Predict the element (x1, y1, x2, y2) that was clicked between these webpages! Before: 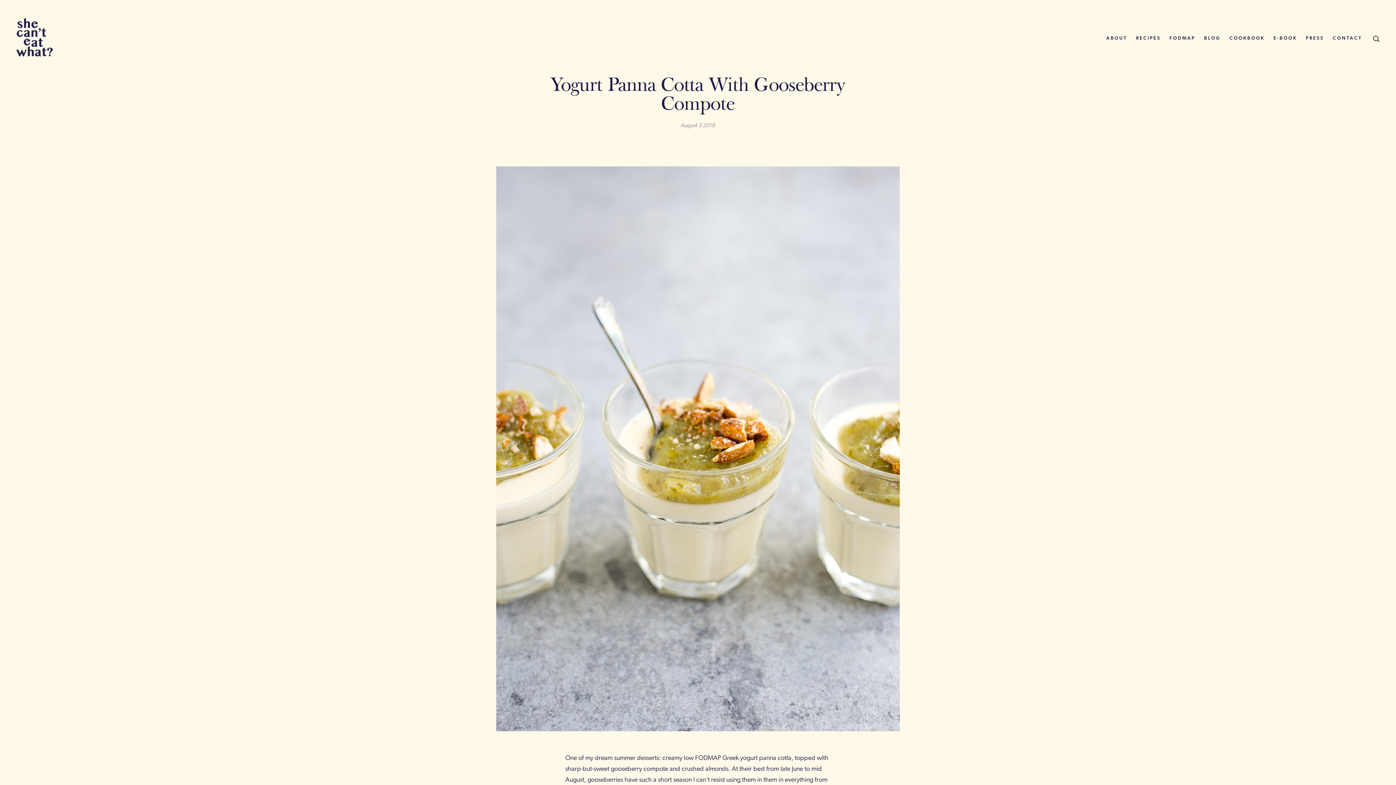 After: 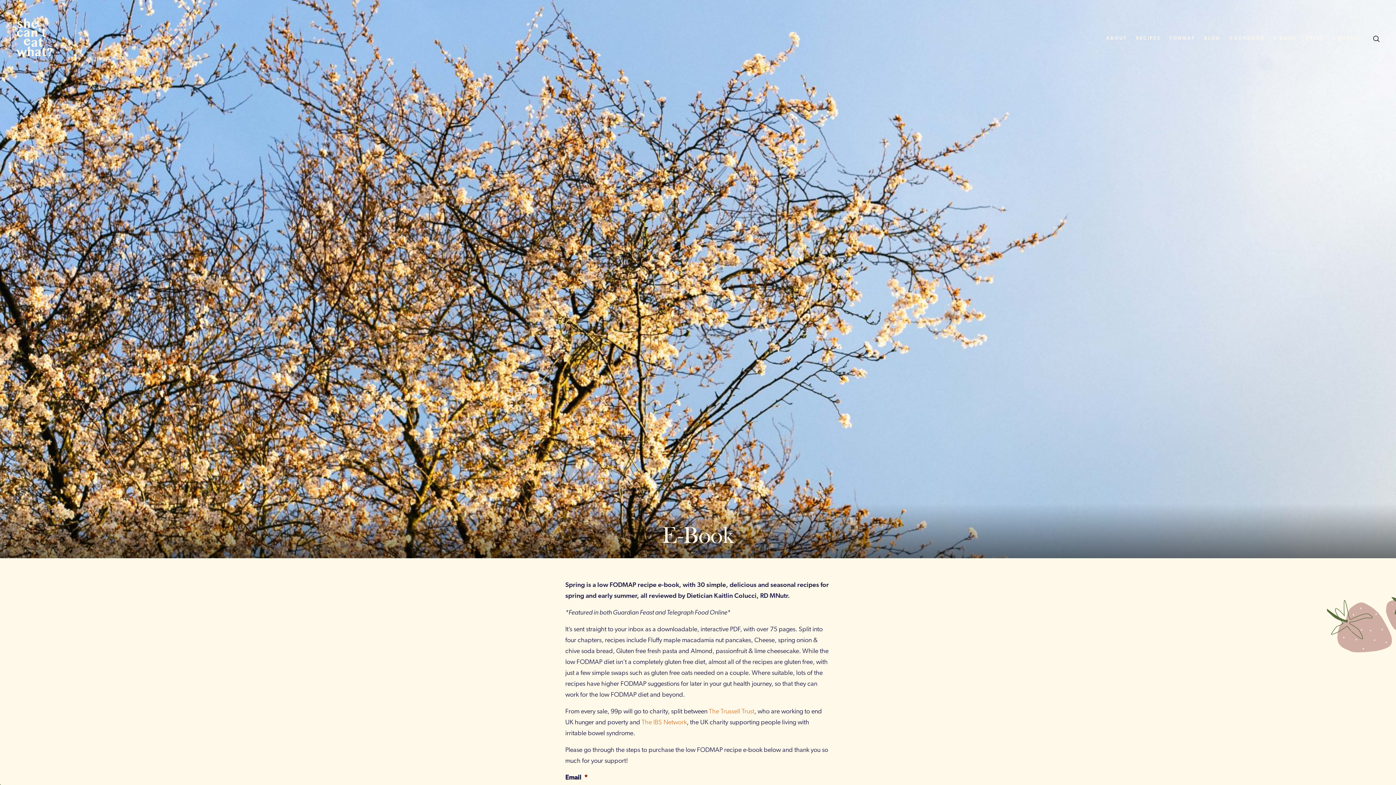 Action: bbox: (1273, 36, 1297, 40) label: E-BOOK